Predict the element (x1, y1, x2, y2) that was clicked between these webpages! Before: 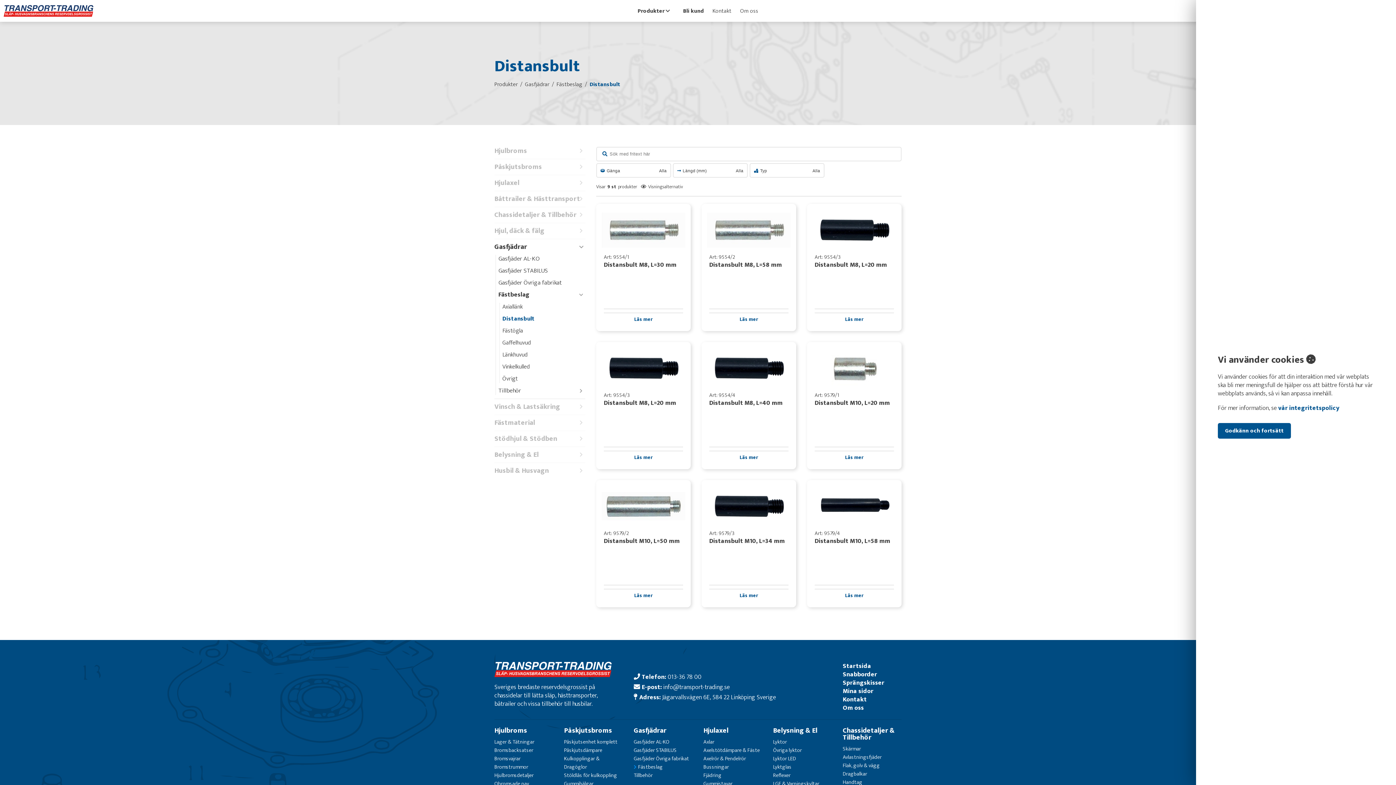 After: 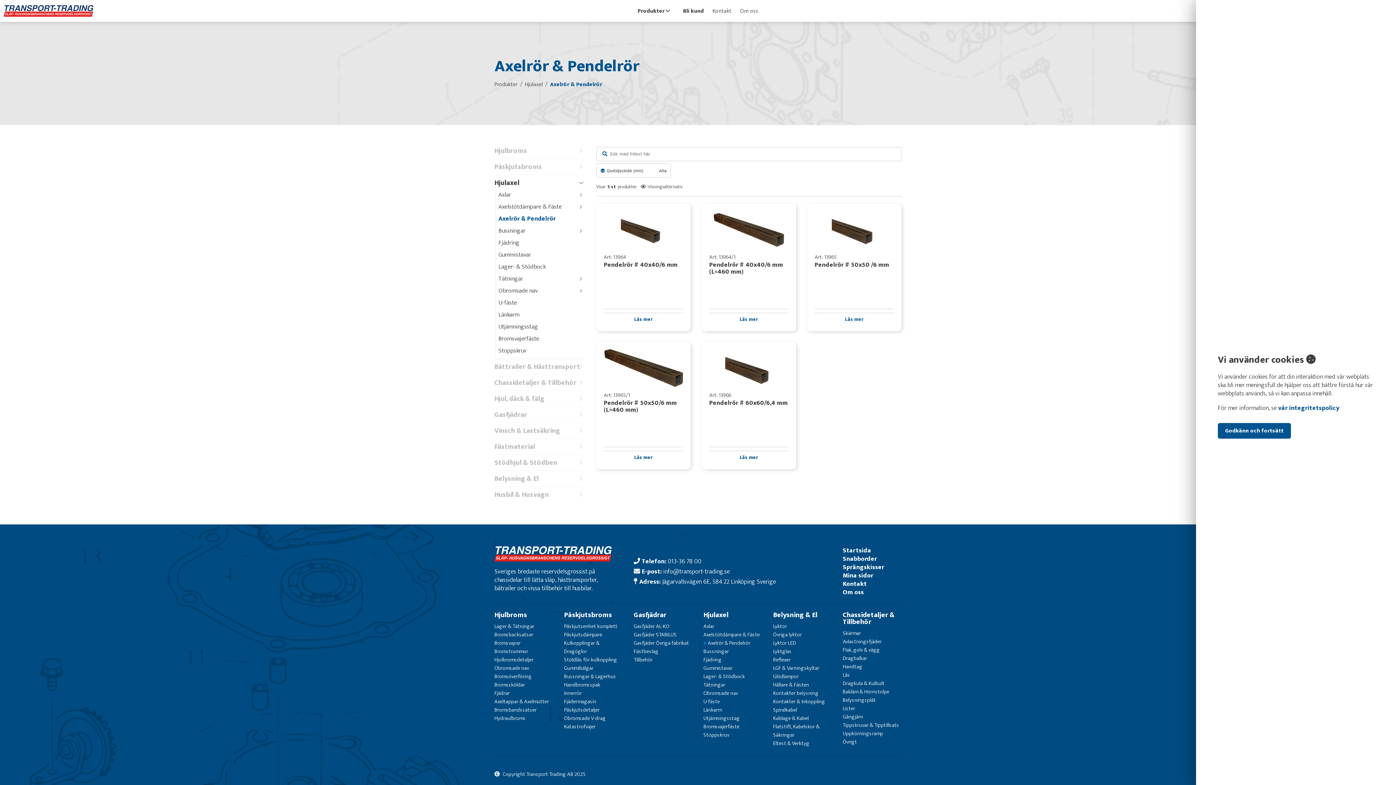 Action: bbox: (703, 754, 746, 763) label: Axelrör & Pendelrör